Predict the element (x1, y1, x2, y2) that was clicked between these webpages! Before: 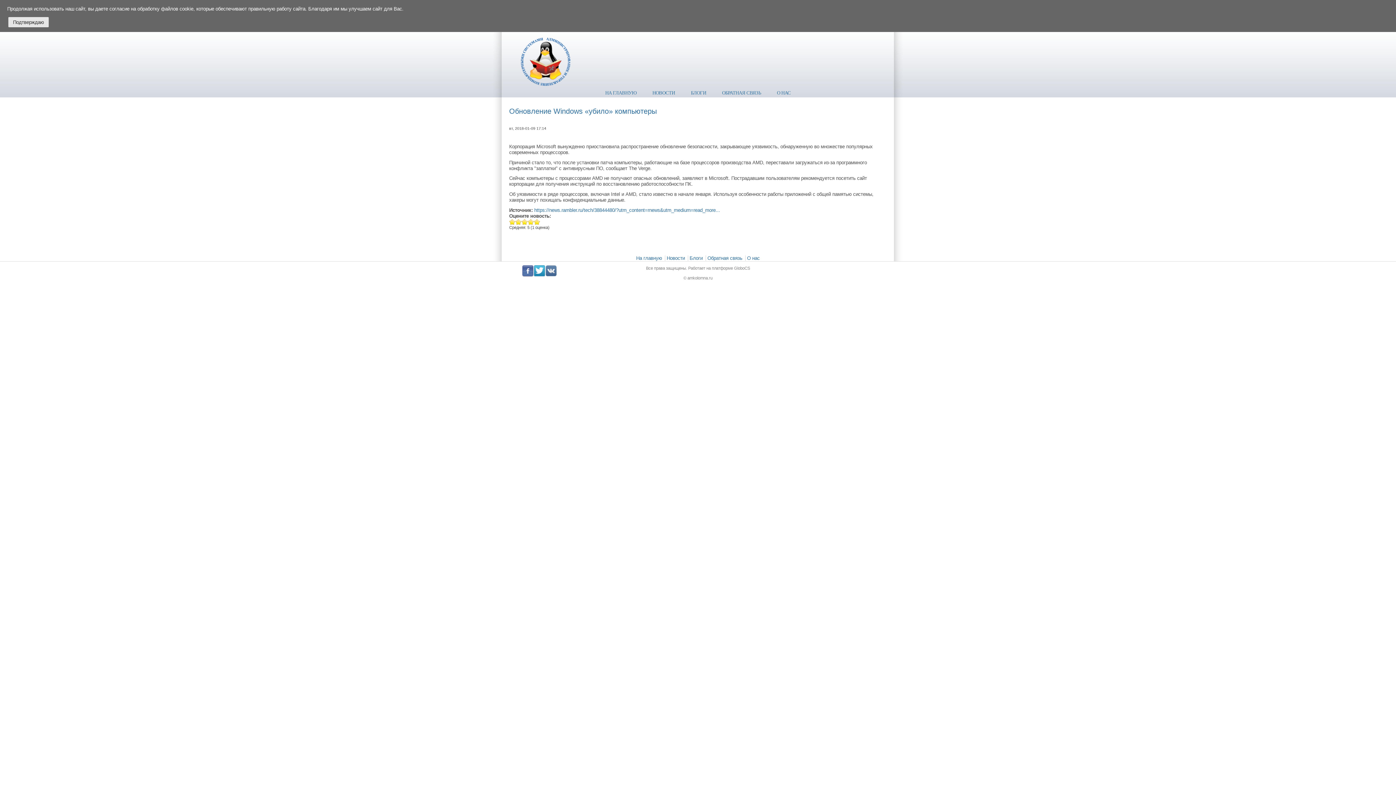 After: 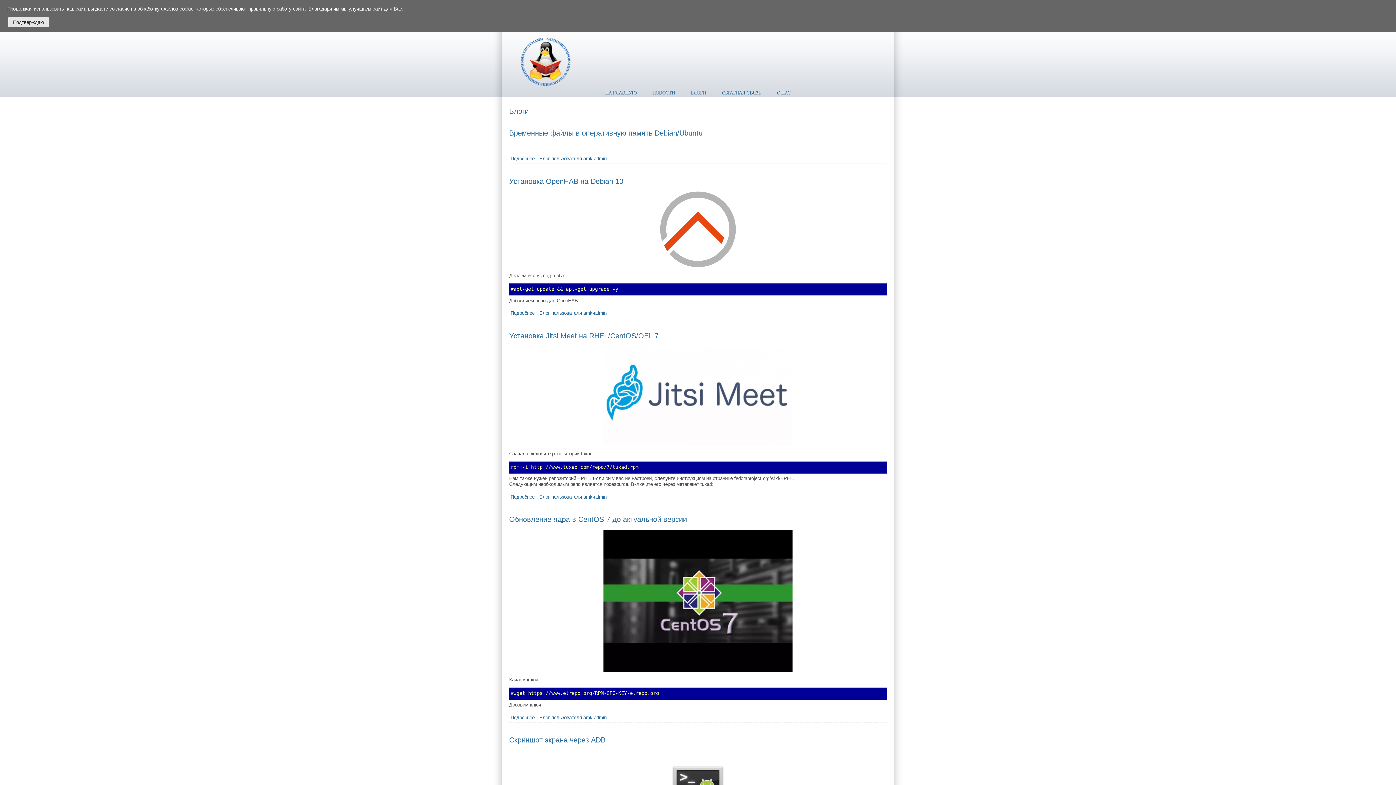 Action: bbox: (683, 88, 713, 97) label: БЛОГИ